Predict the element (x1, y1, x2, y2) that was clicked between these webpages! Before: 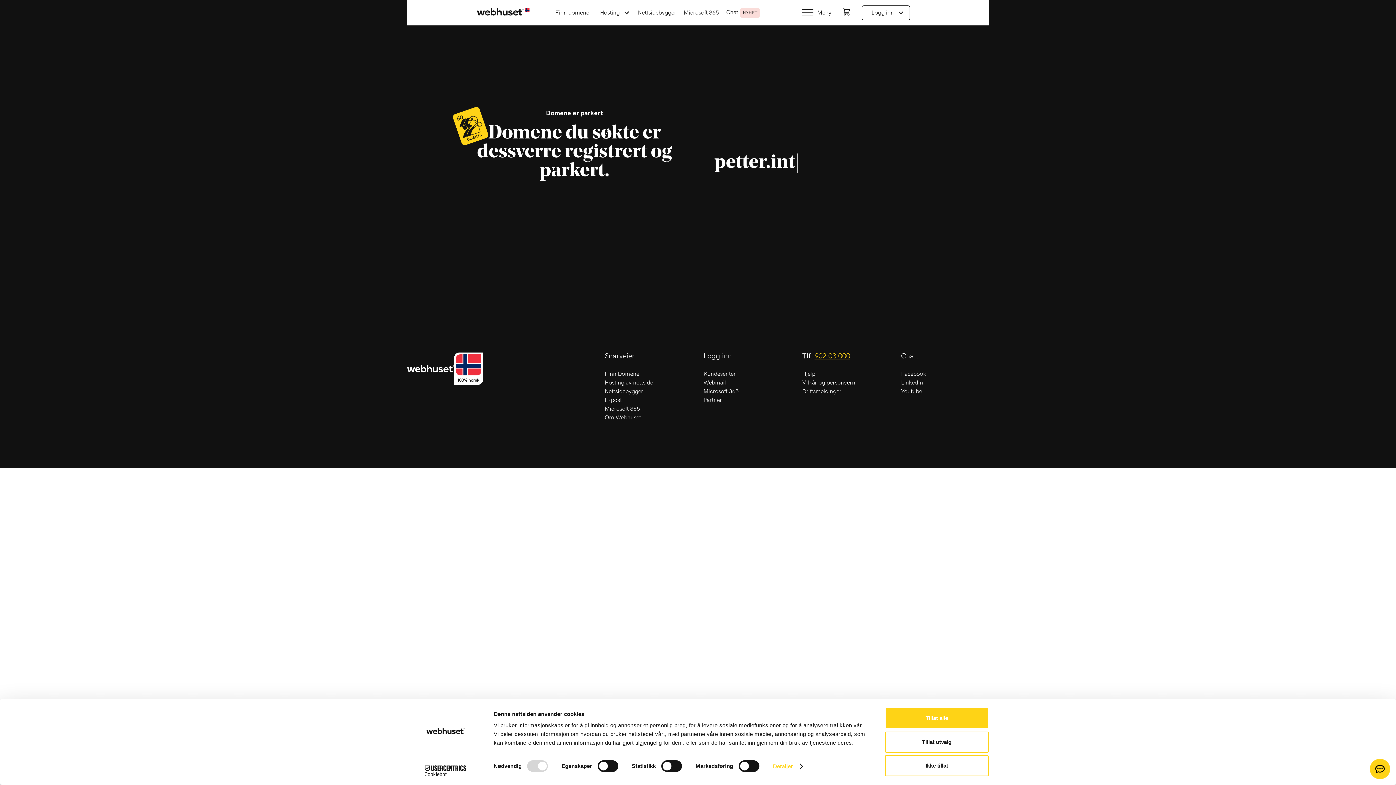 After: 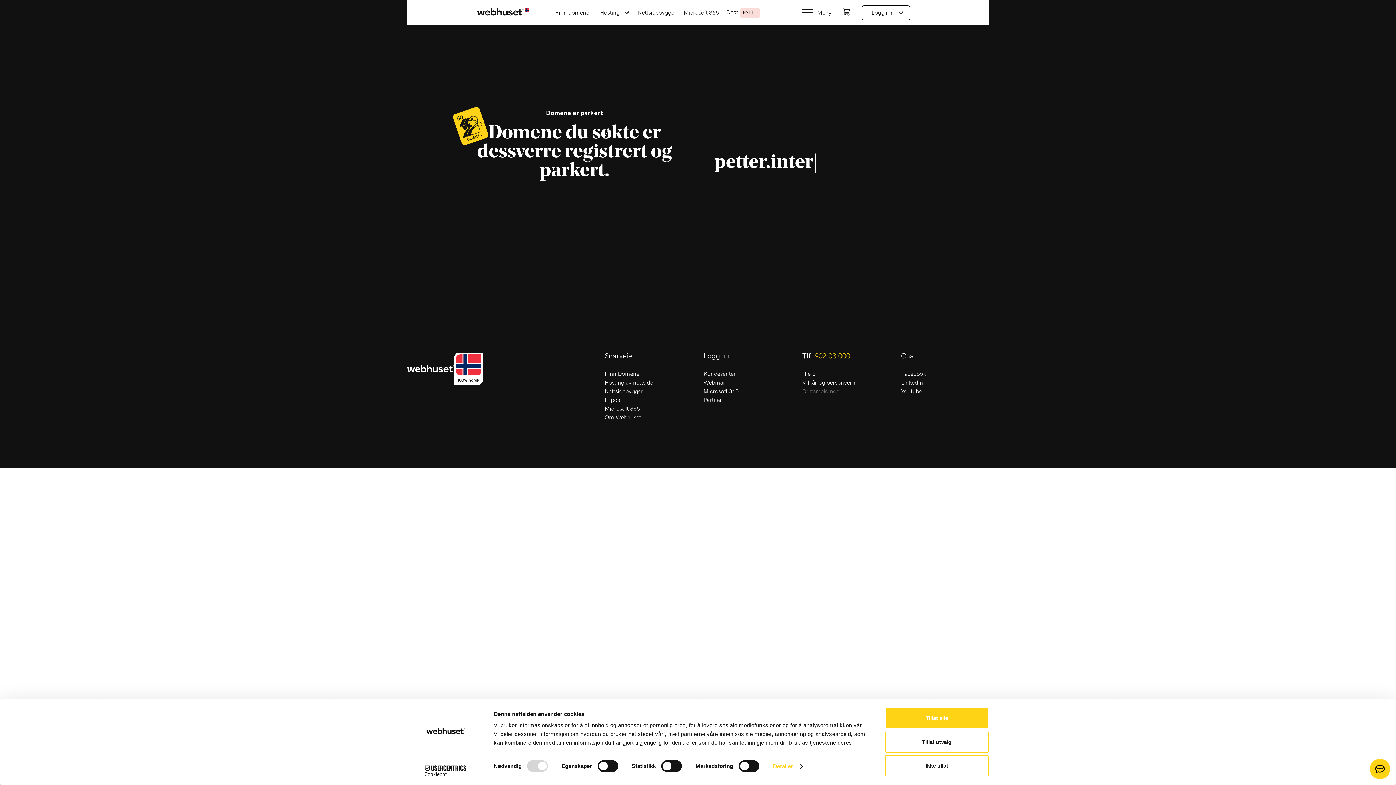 Action: label: Driftsmeldinger bbox: (802, 388, 890, 395)